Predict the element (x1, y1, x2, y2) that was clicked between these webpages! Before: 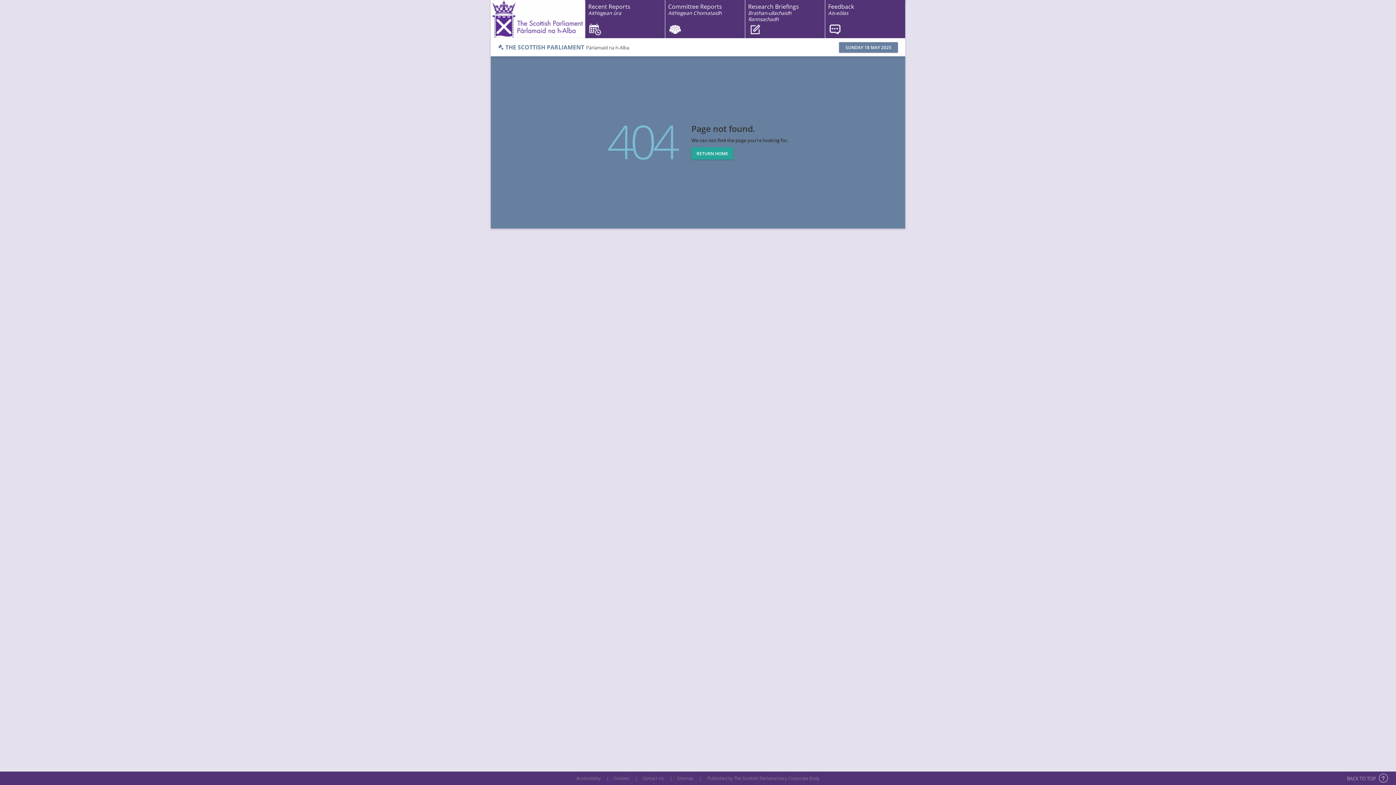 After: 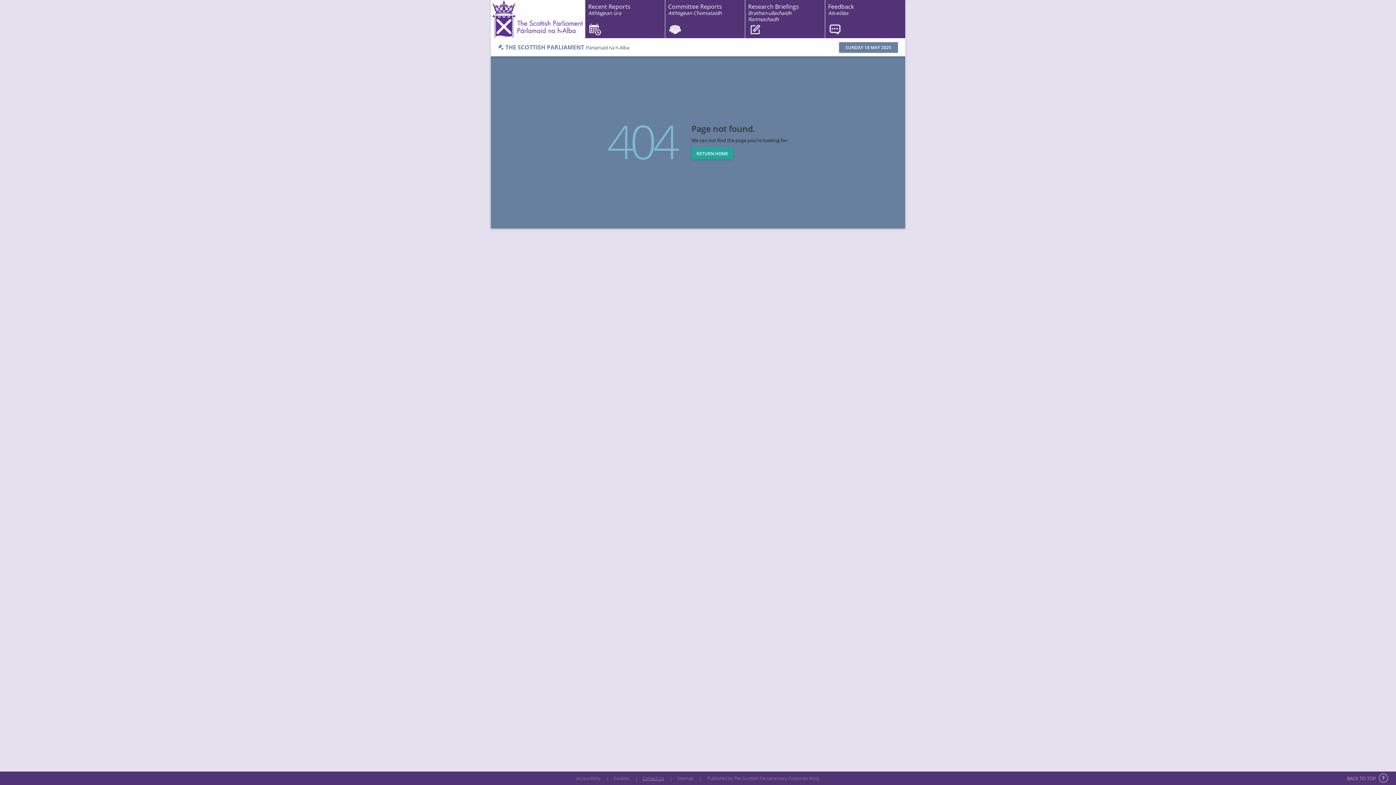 Action: label: Contact Us bbox: (639, 775, 667, 781)